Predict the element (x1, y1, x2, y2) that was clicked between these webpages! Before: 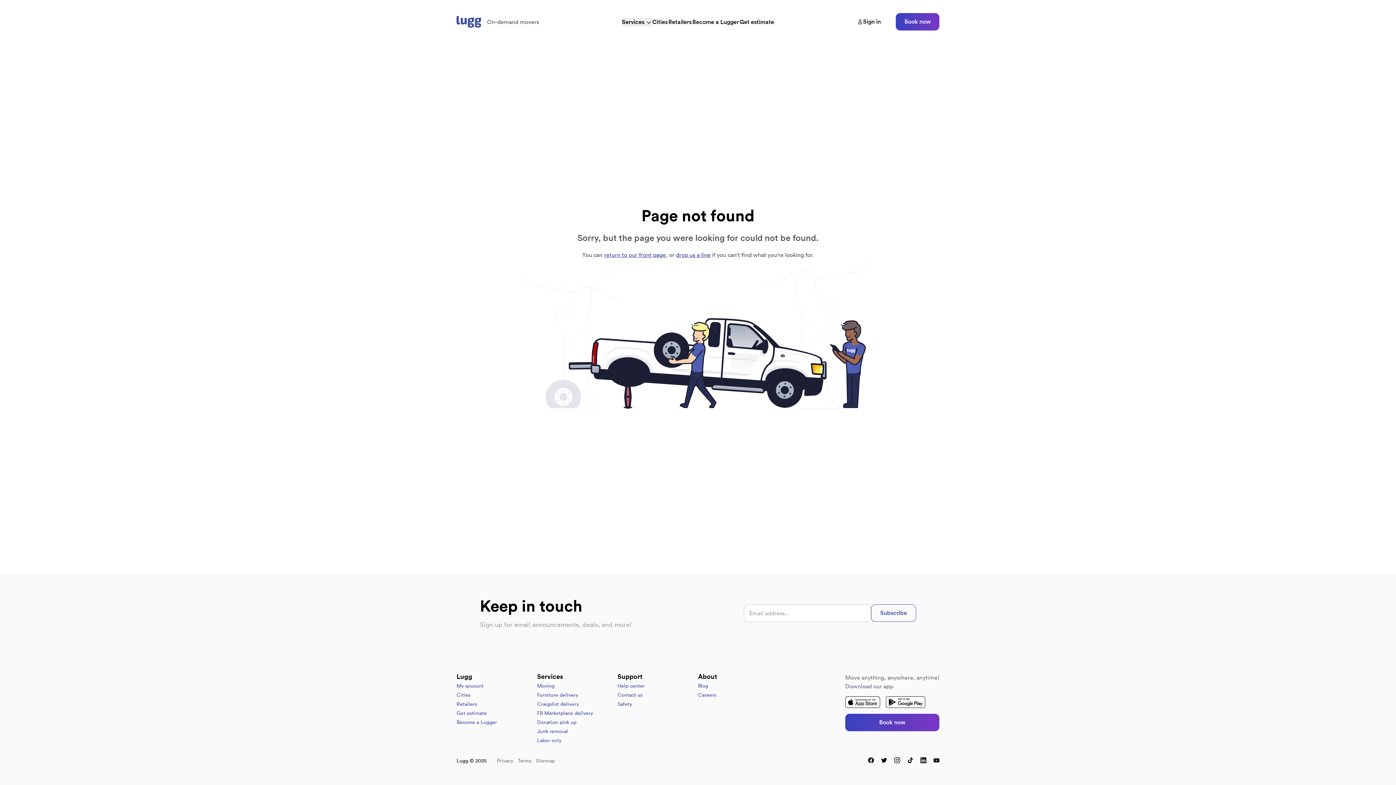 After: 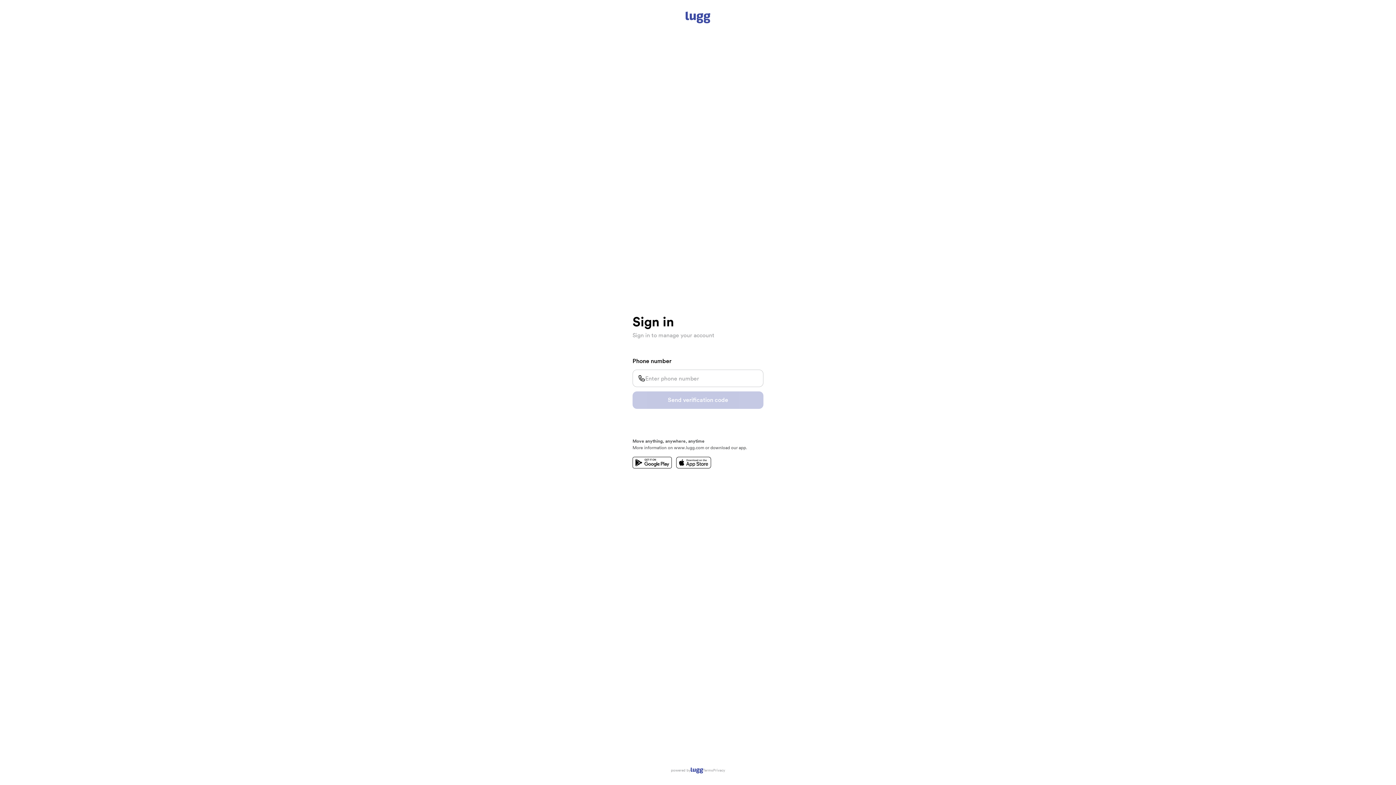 Action: bbox: (857, 17, 881, 25) label: Sign in